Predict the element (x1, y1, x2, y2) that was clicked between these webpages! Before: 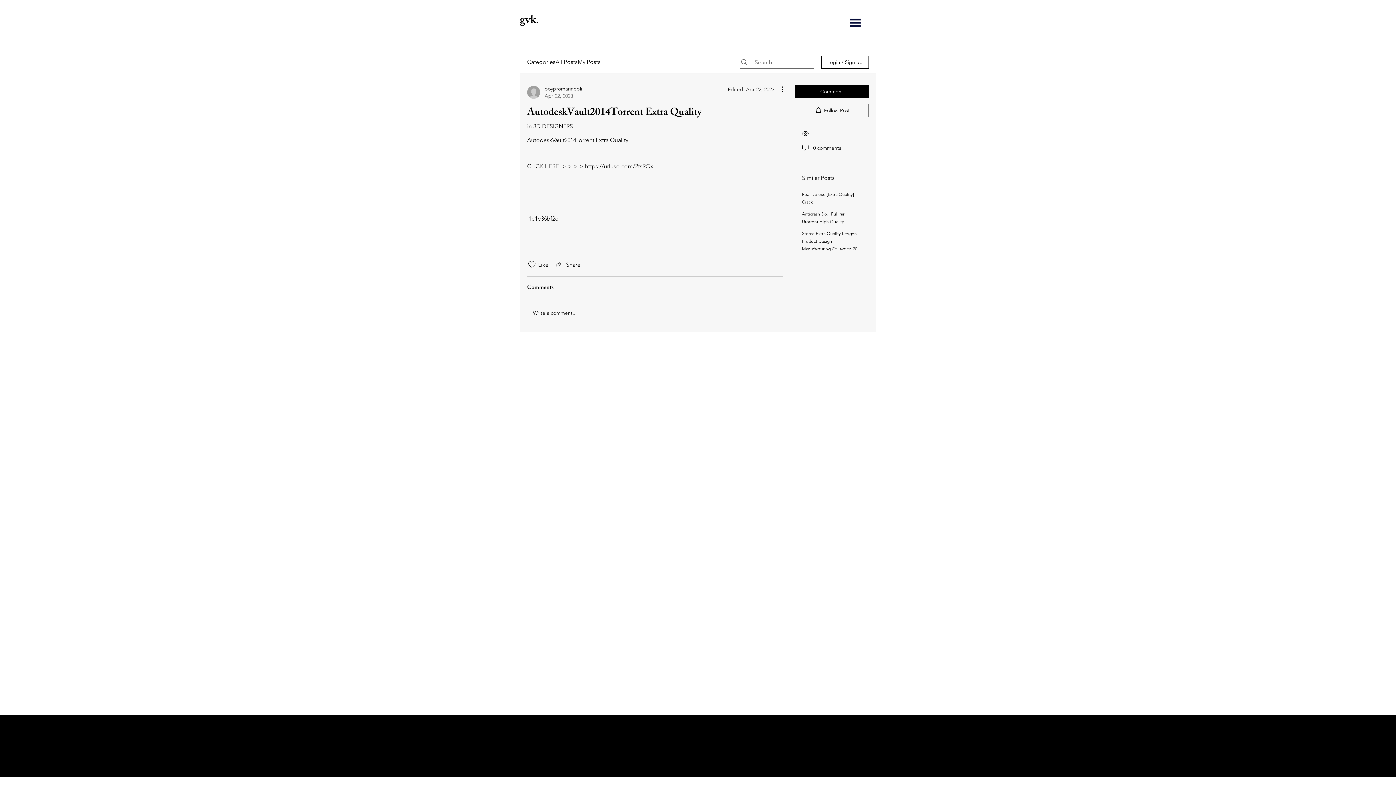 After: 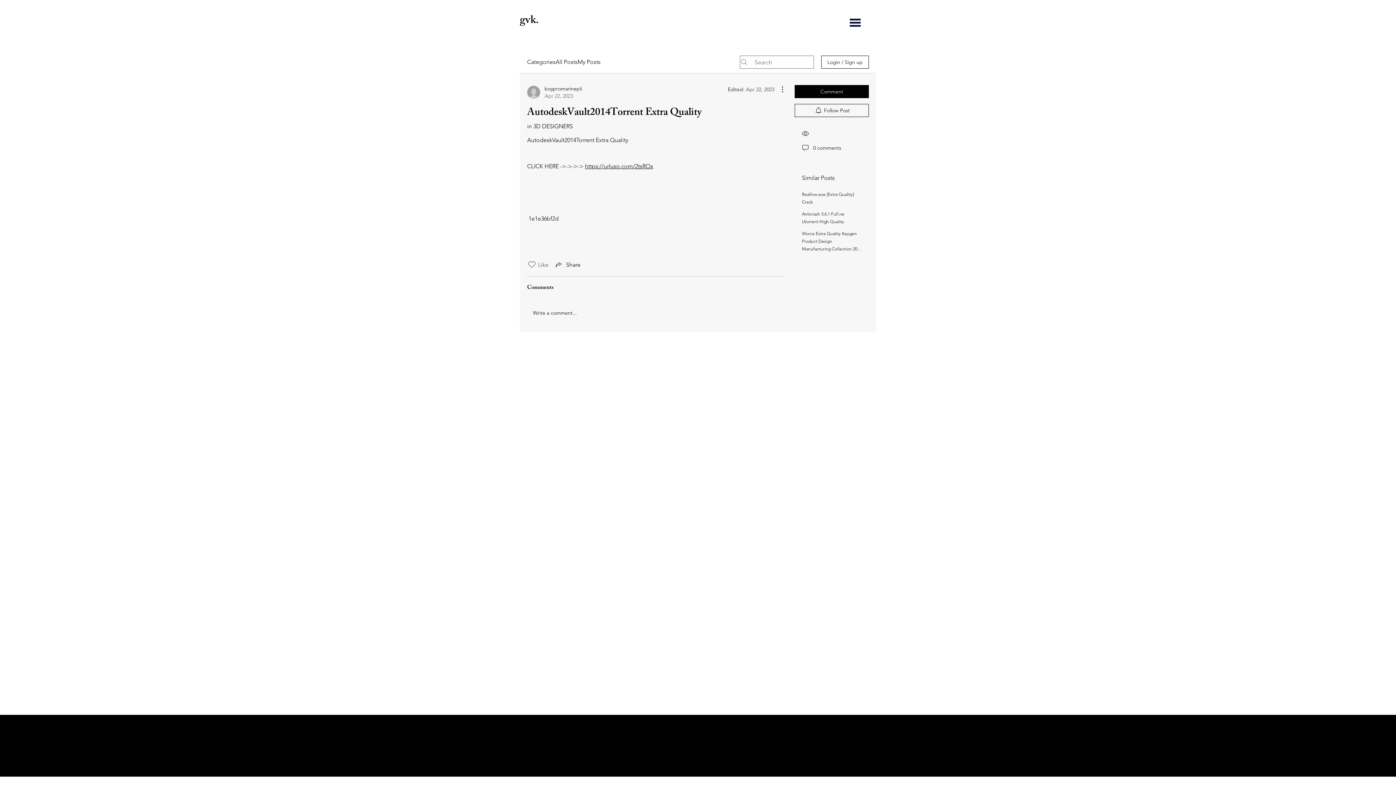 Action: label: Likes icon unchecked bbox: (527, 260, 536, 269)